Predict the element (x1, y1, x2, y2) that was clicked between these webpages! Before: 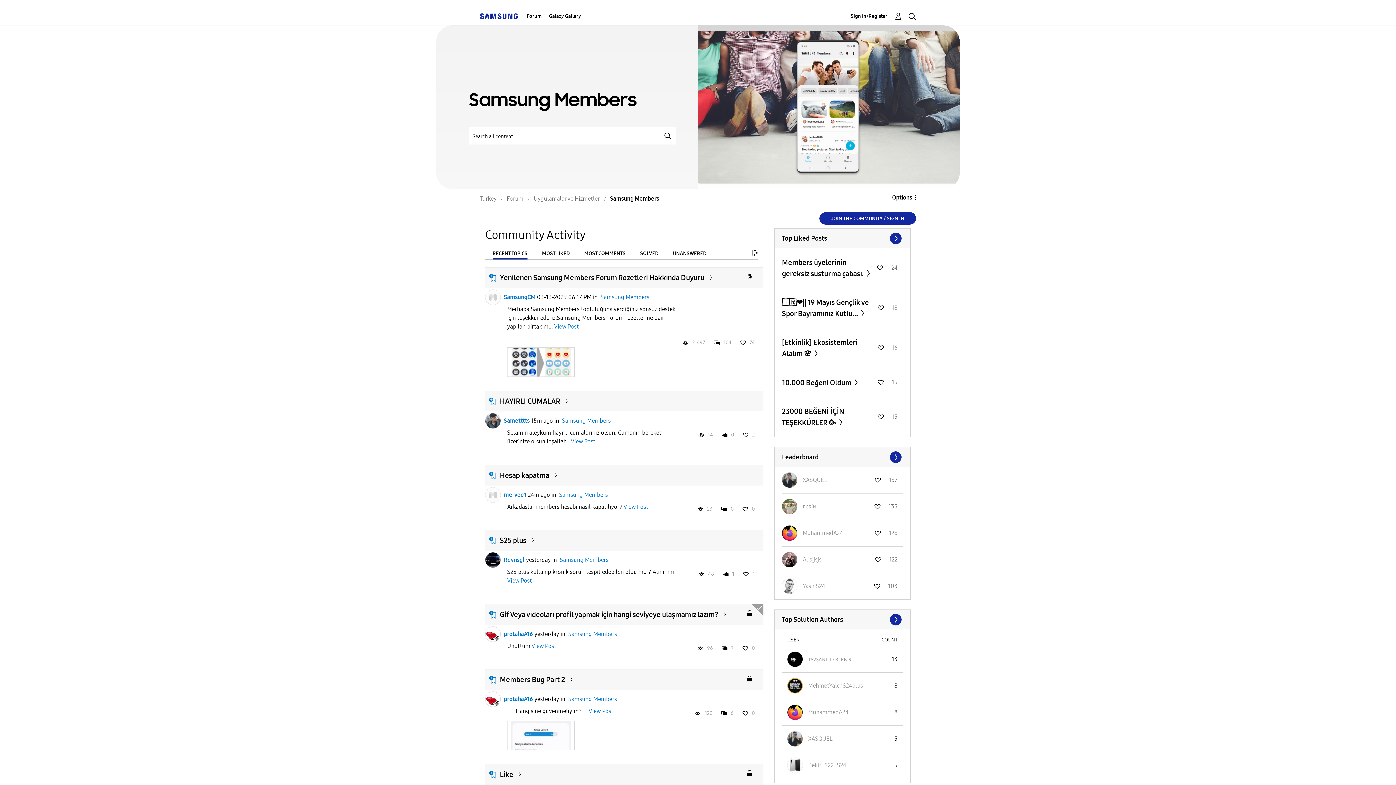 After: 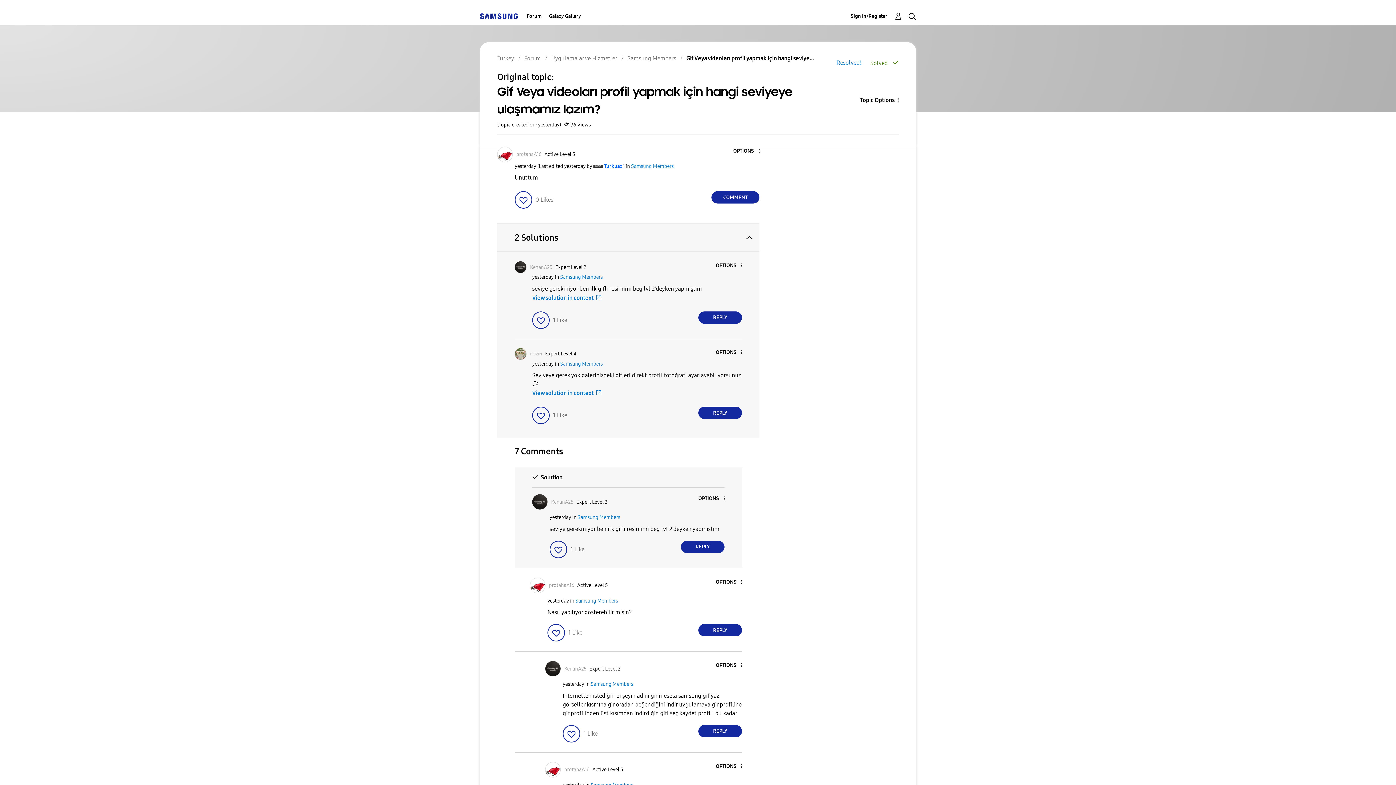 Action: label: Gif Veya videoları profil yapmak için hangi seviyeye ulaşmamız lazım? bbox: (500, 610, 718, 619)